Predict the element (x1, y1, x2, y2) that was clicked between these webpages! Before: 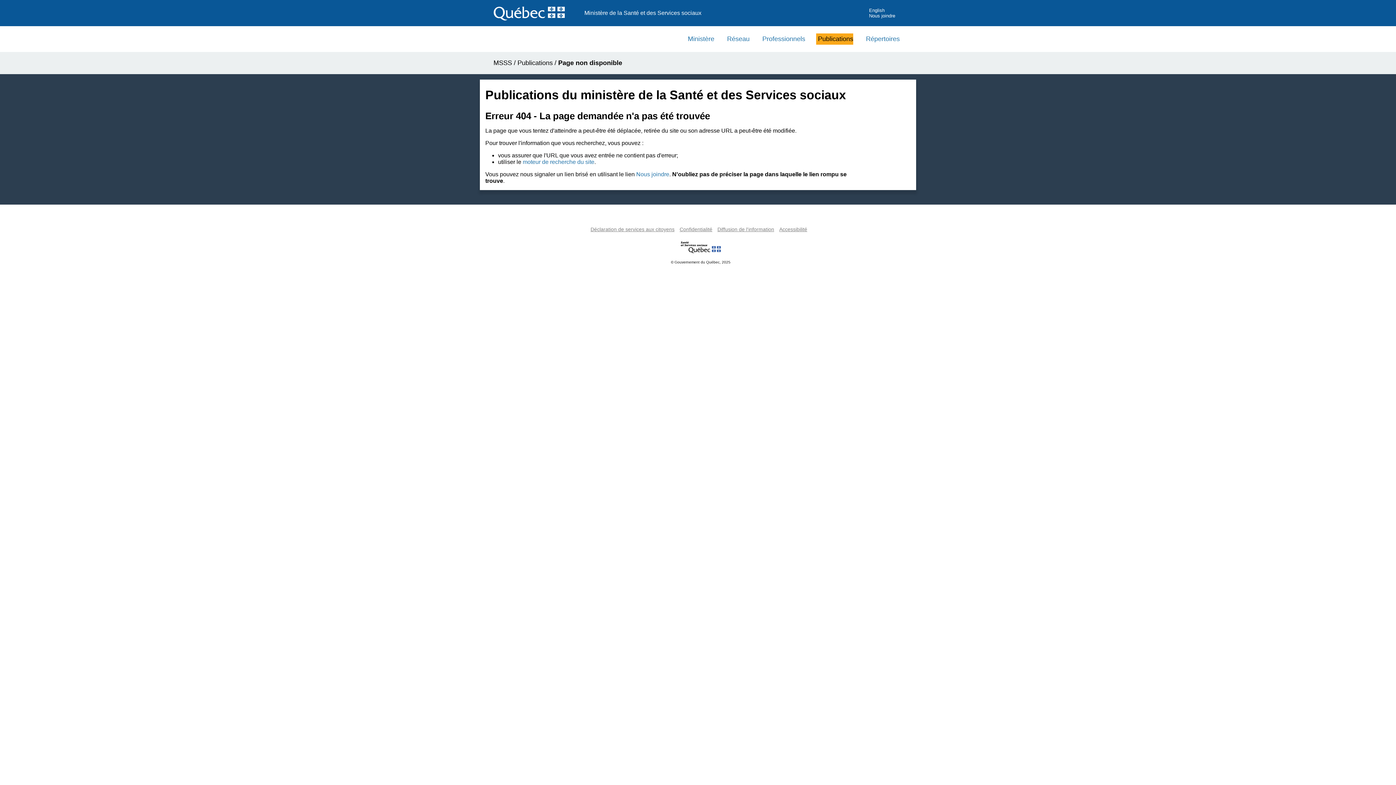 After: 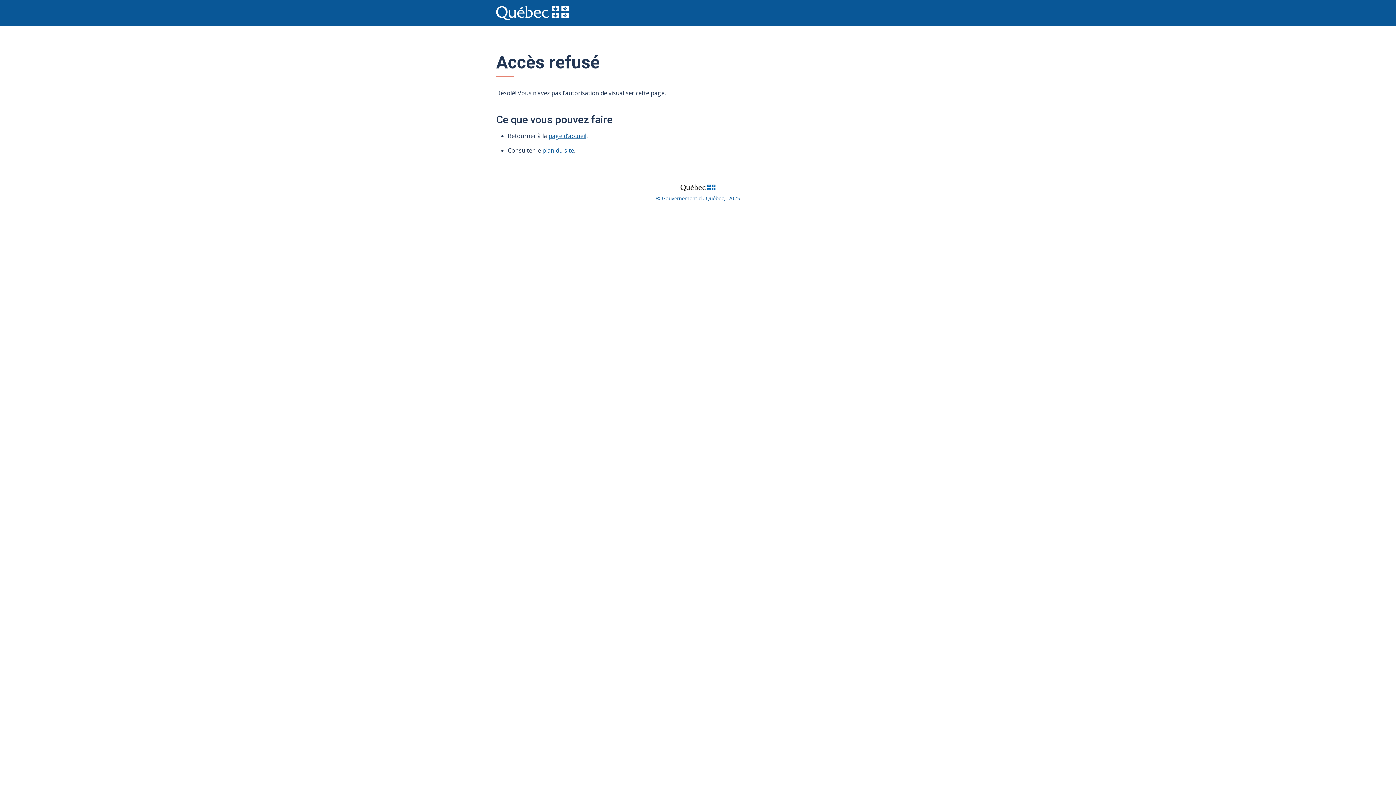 Action: bbox: (493, 0, 564, 26)